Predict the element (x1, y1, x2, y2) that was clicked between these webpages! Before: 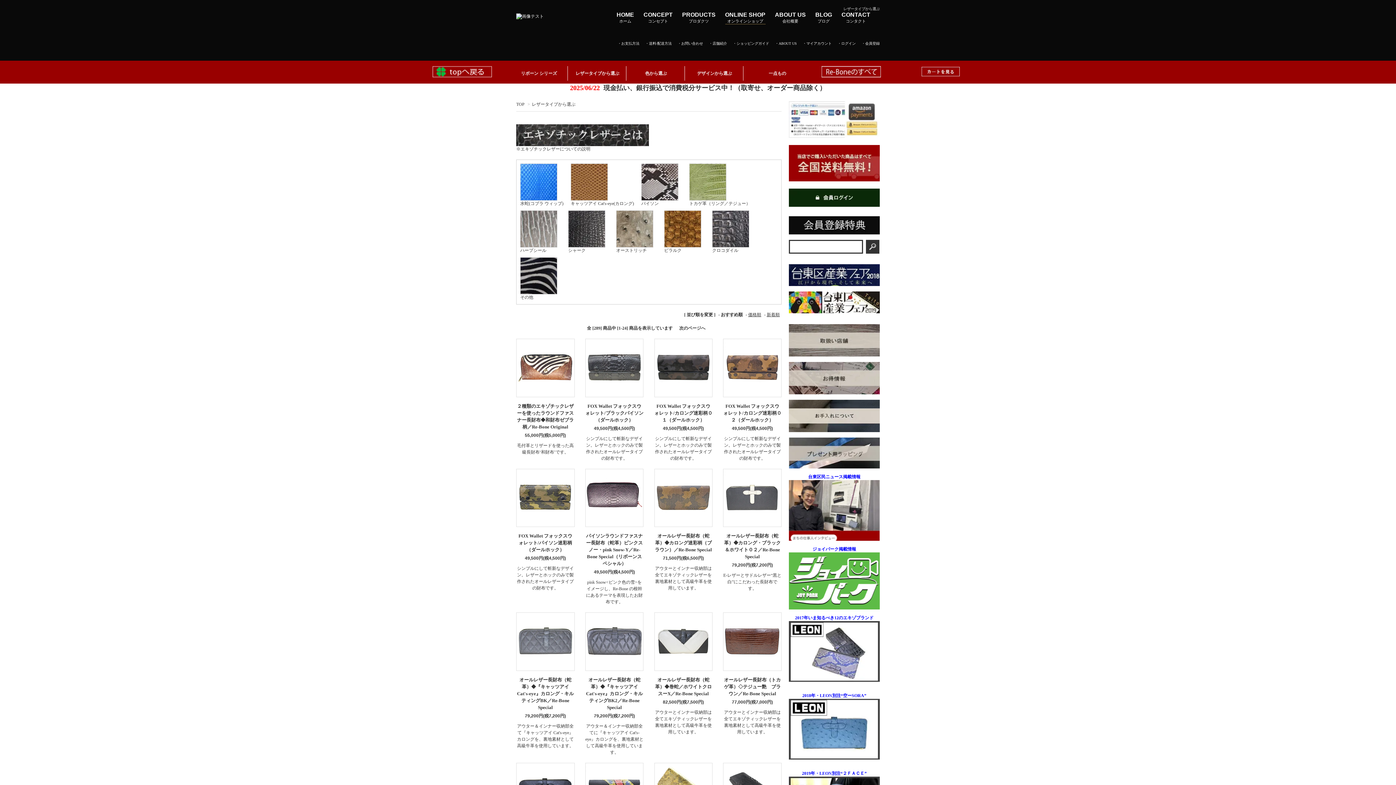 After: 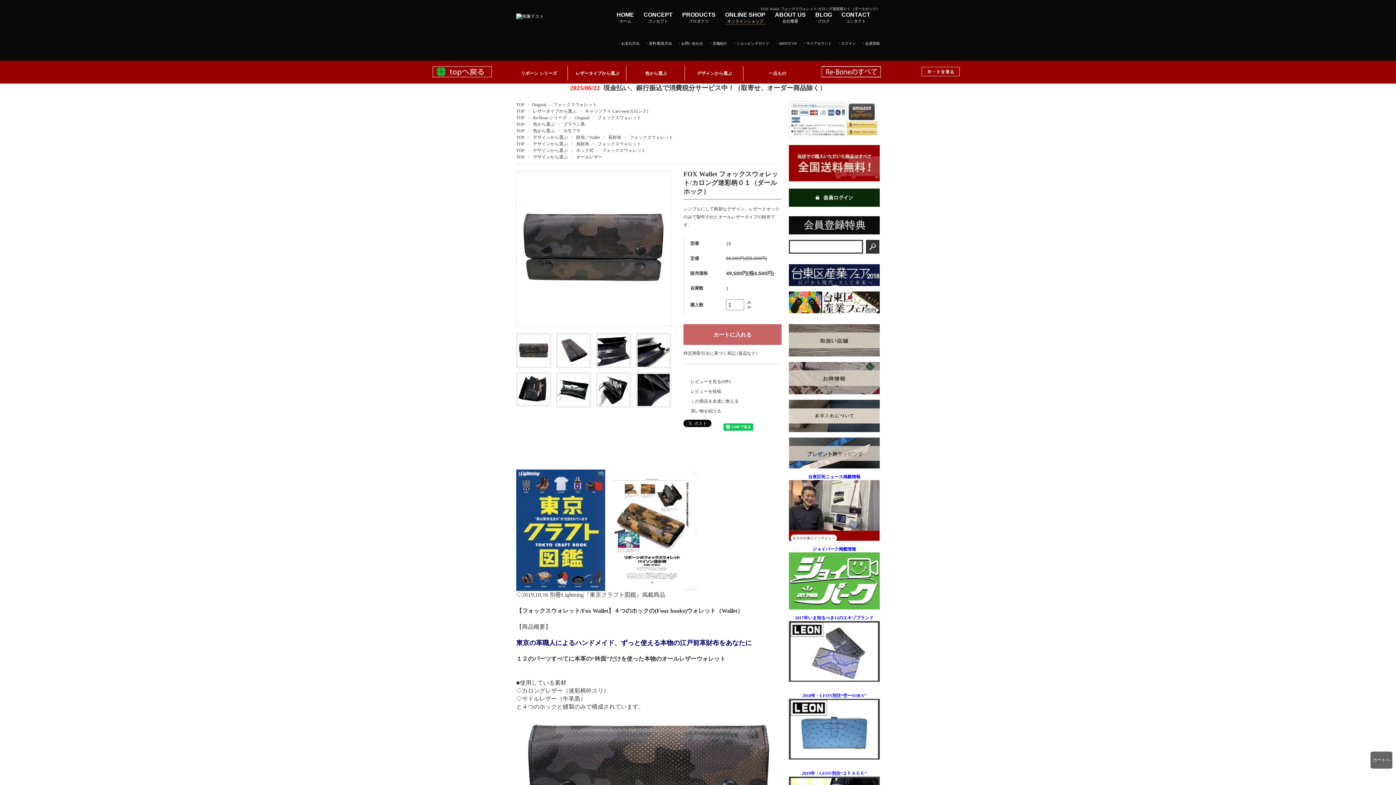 Action: label: FOX Wallet フォックスウォレット/カロング迷彩柄０１（ダールホック） bbox: (654, 403, 712, 422)